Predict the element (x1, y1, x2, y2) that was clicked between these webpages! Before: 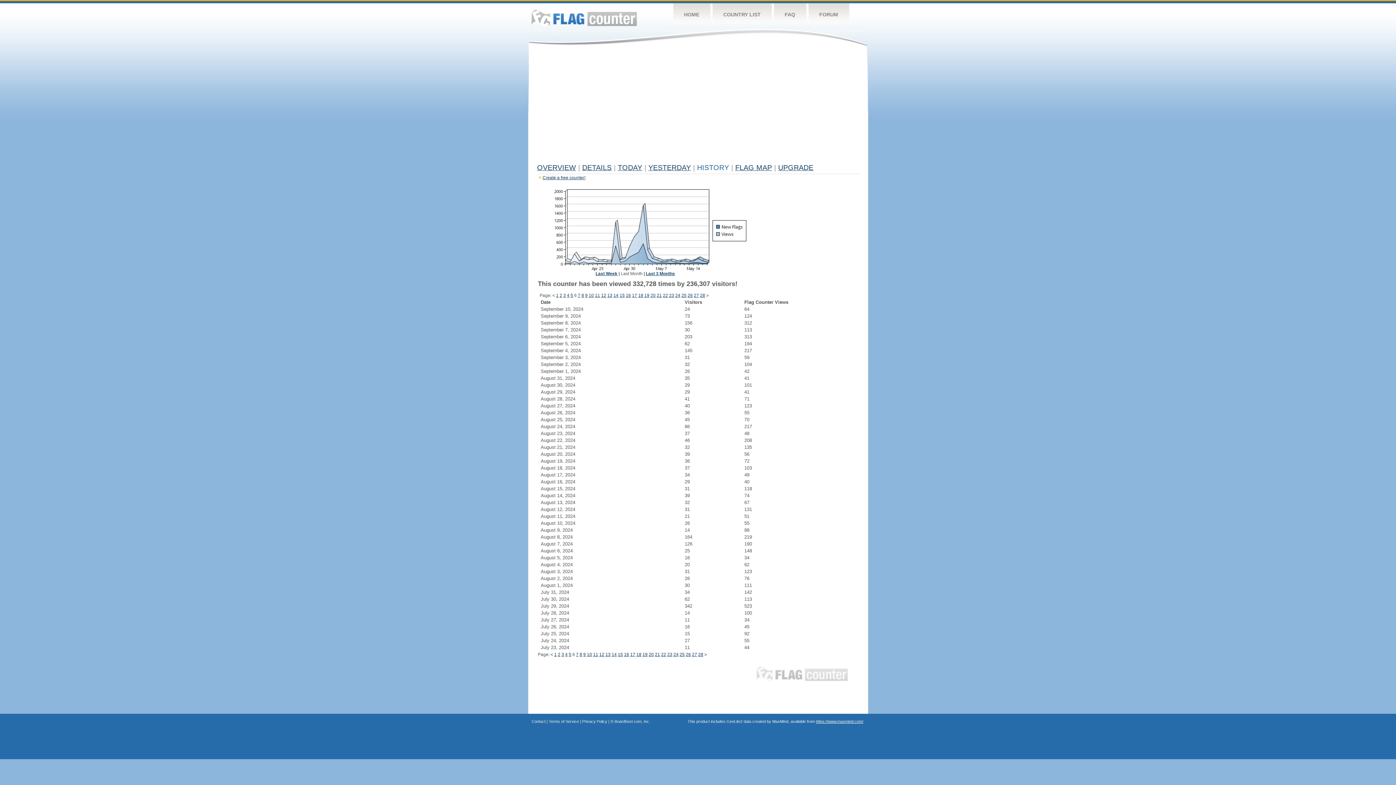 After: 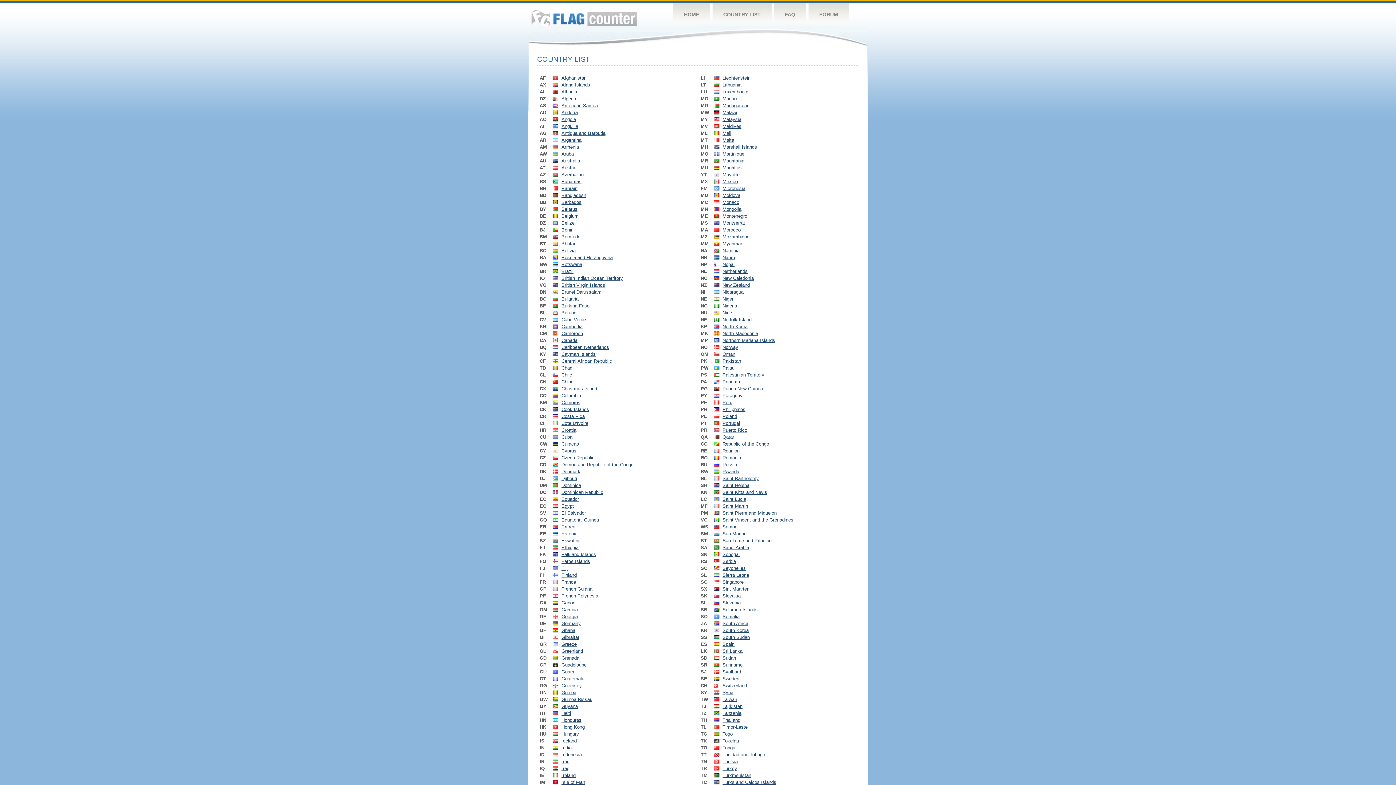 Action: label: COUNTRY LIST bbox: (712, 3, 771, 26)